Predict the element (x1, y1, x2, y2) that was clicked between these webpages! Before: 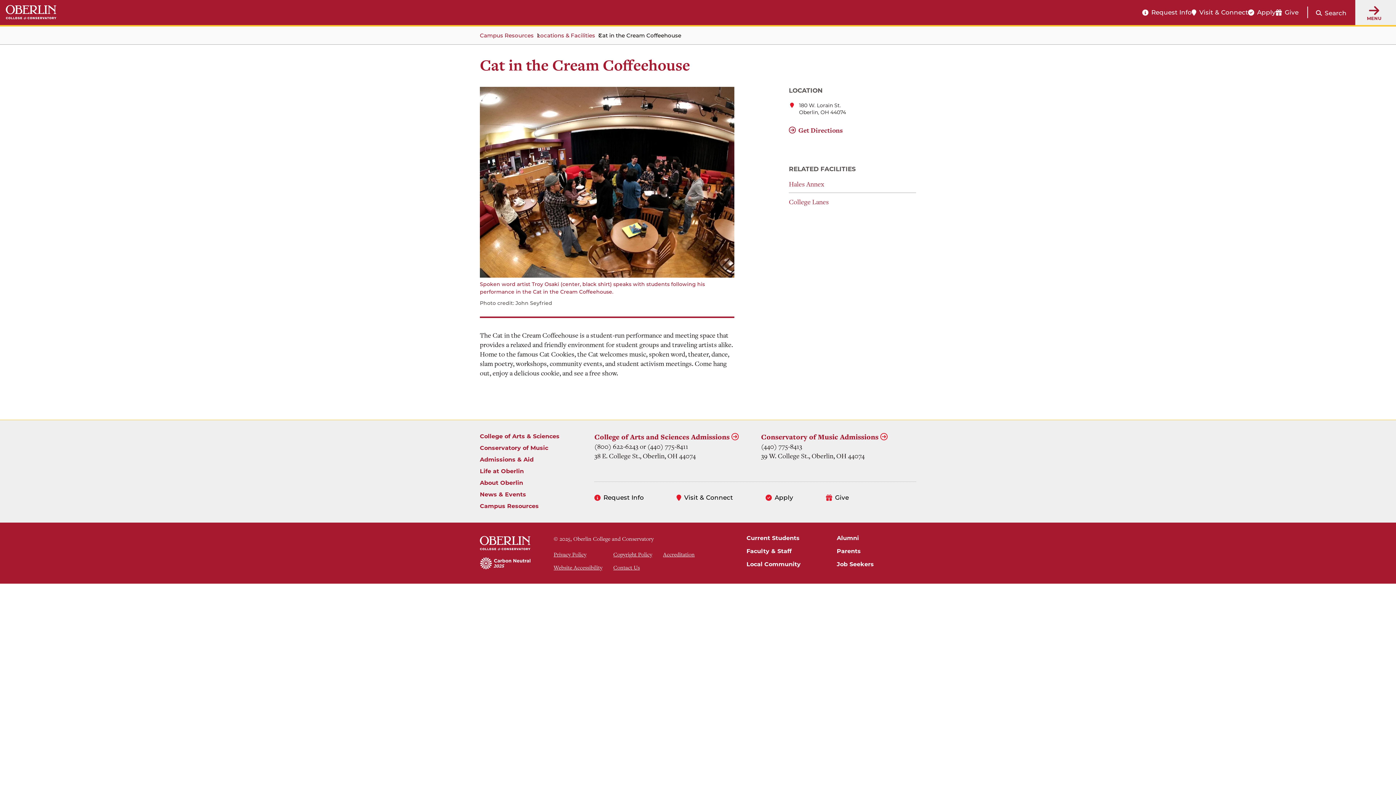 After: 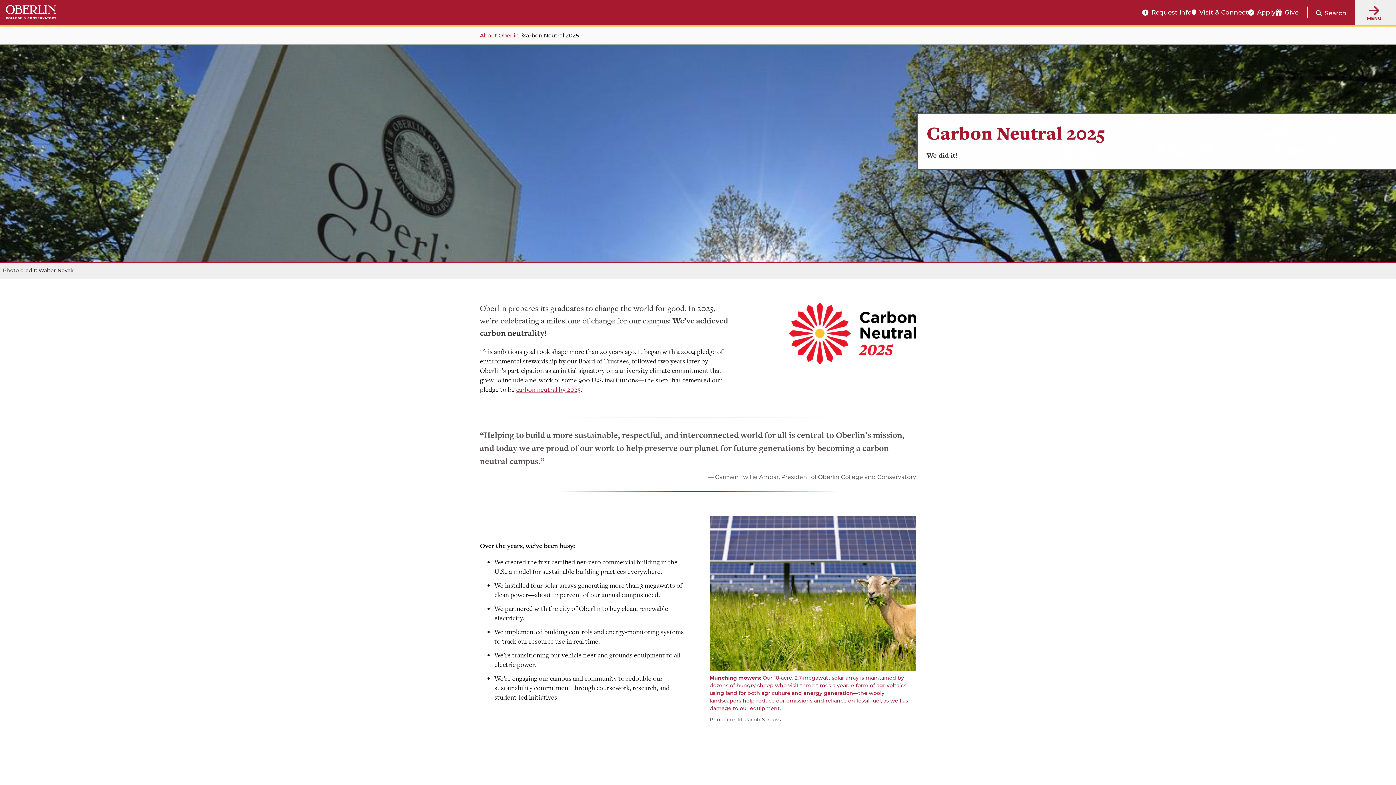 Action: label: Carbon Neutral 2025 bbox: (480, 557, 530, 570)